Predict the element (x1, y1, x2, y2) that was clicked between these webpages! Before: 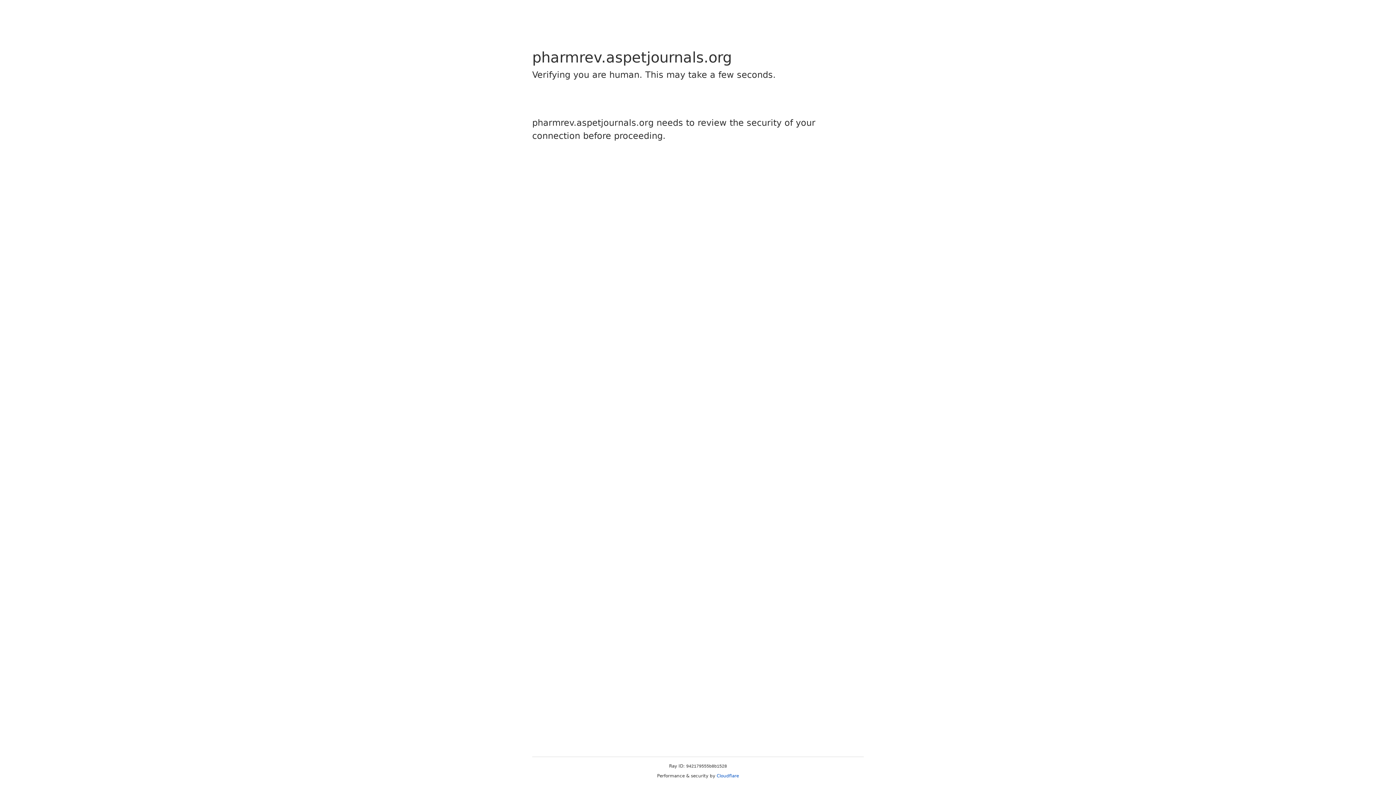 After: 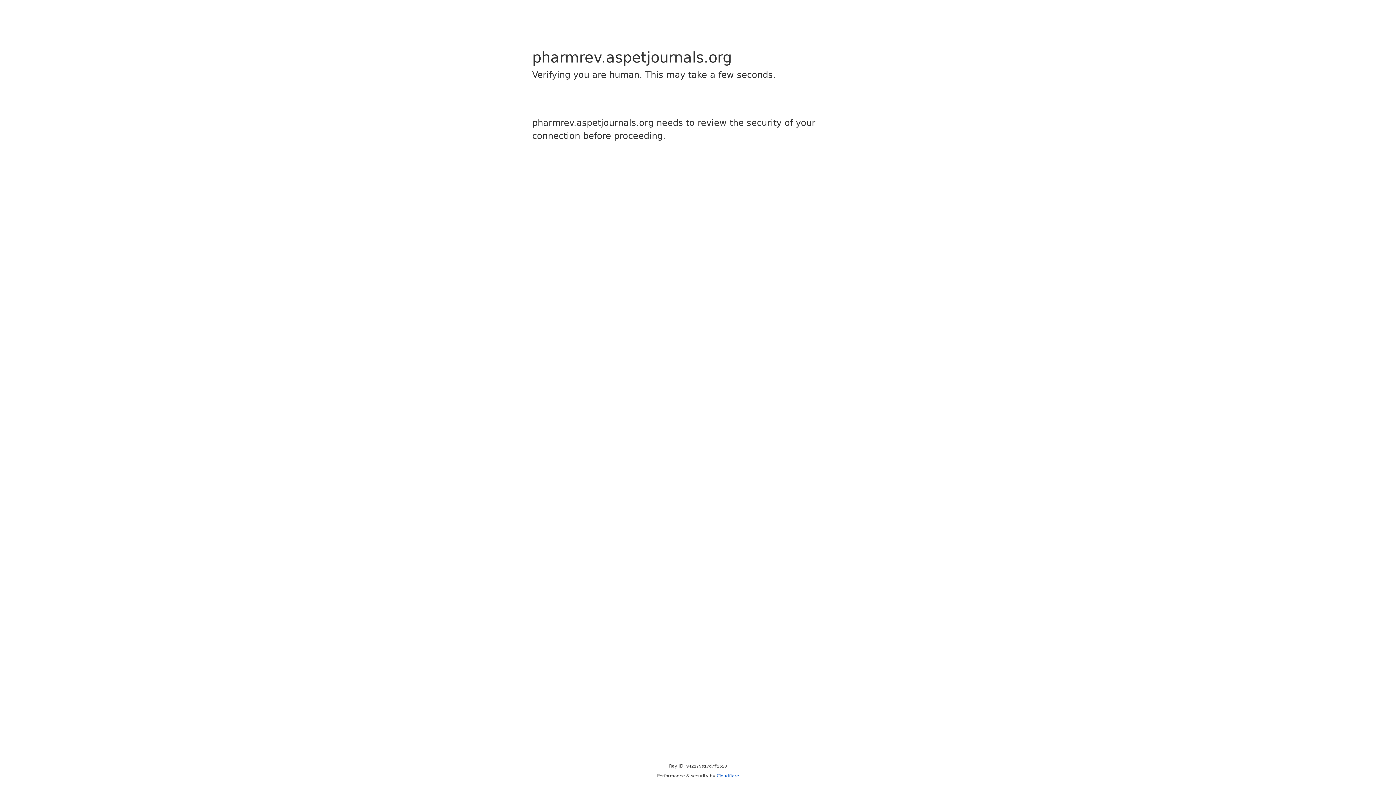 Action: bbox: (716, 773, 739, 778) label: Cloudflare